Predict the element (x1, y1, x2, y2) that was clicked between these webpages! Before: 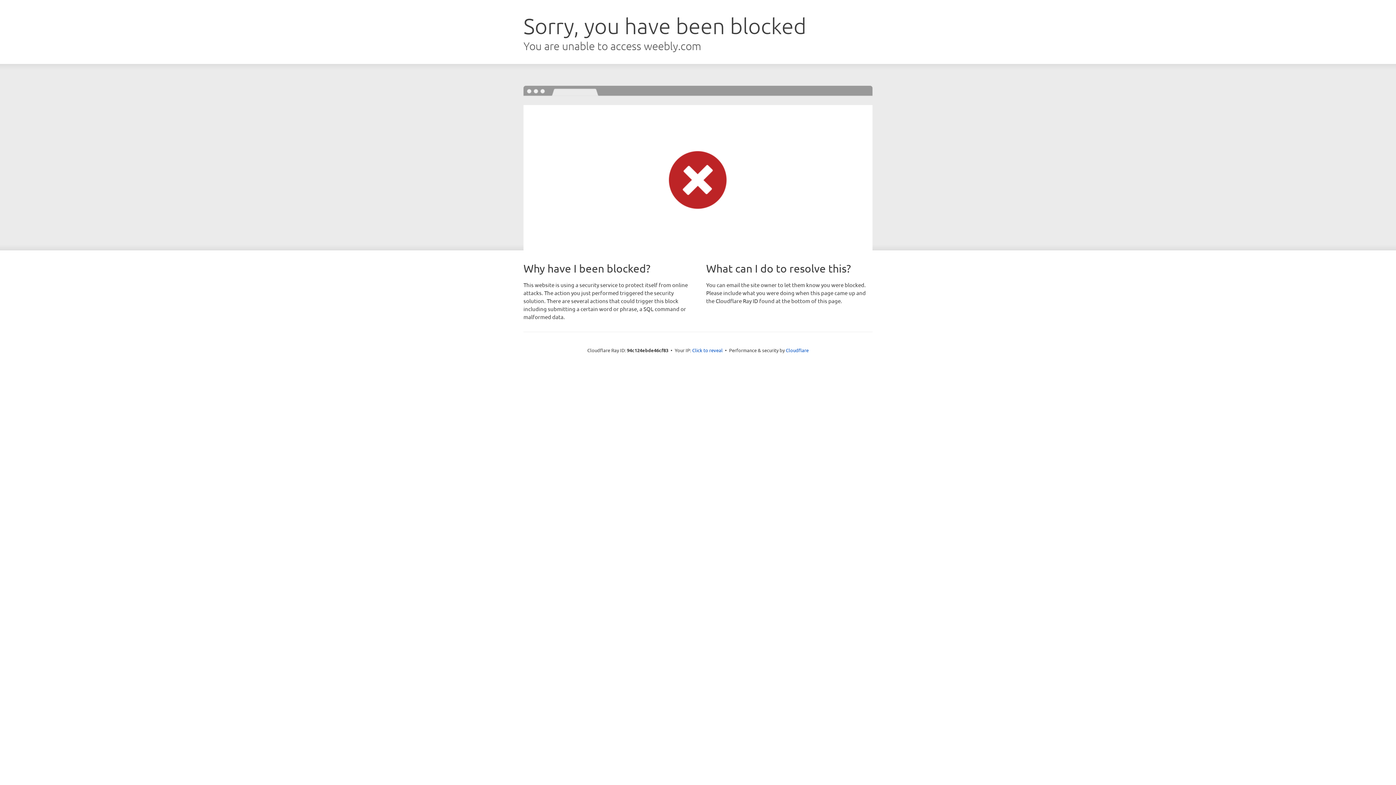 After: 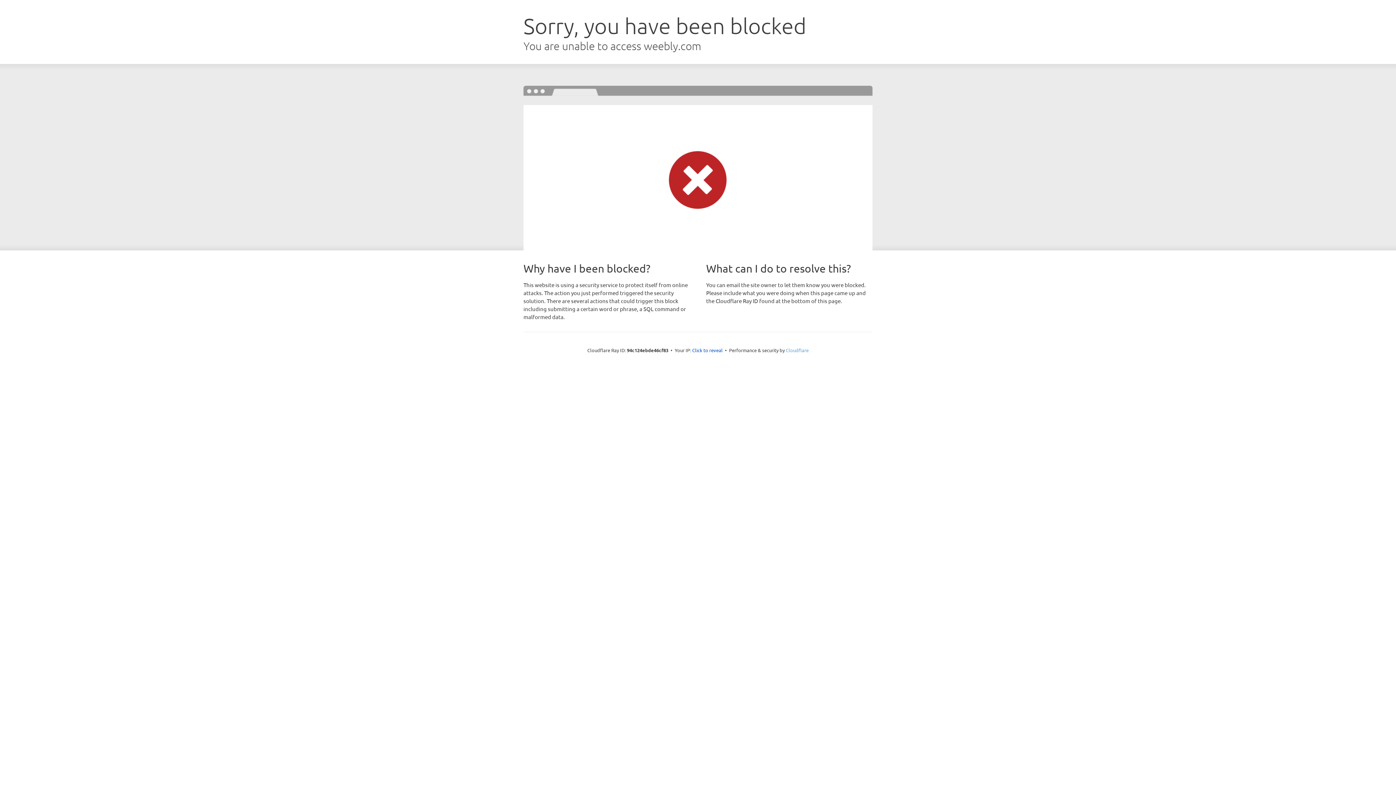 Action: label: Cloudflare bbox: (786, 347, 808, 353)